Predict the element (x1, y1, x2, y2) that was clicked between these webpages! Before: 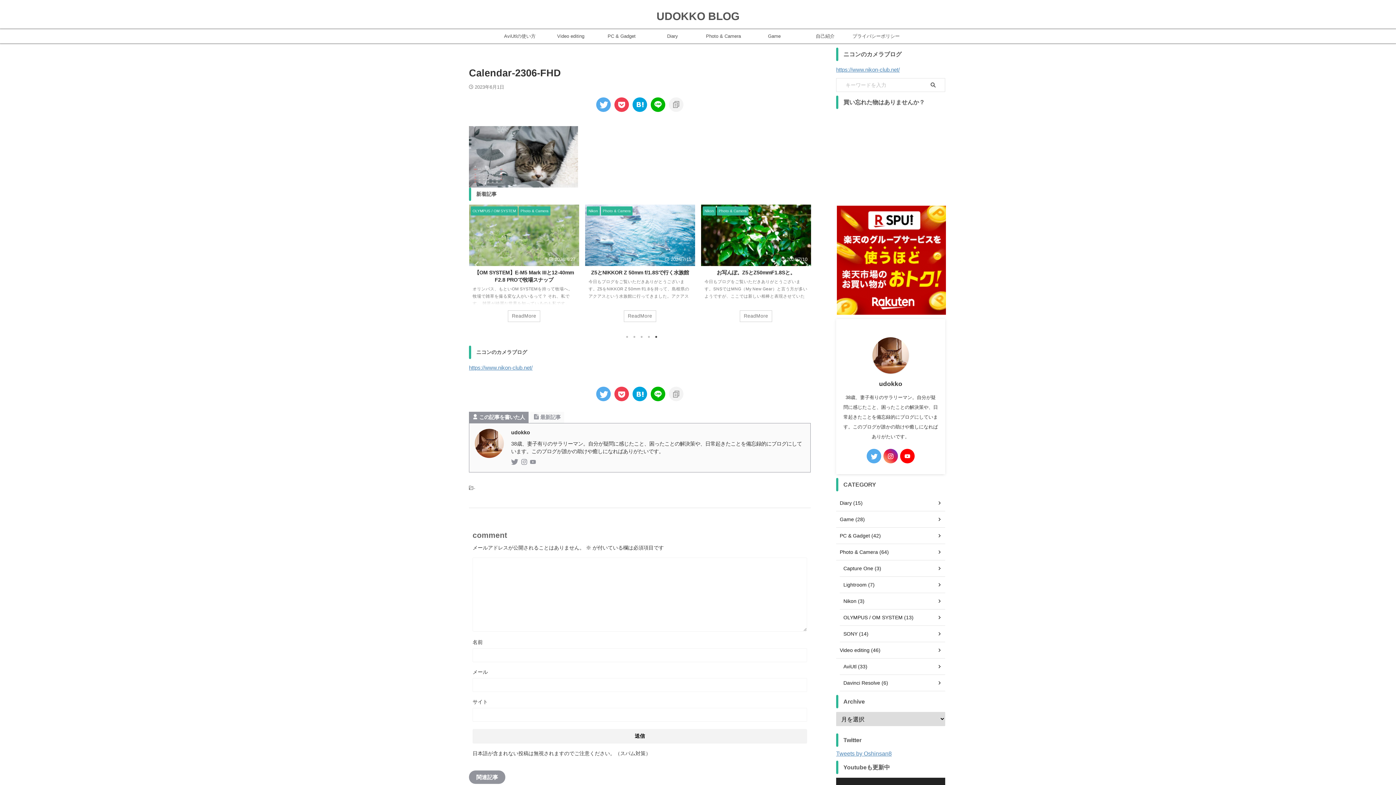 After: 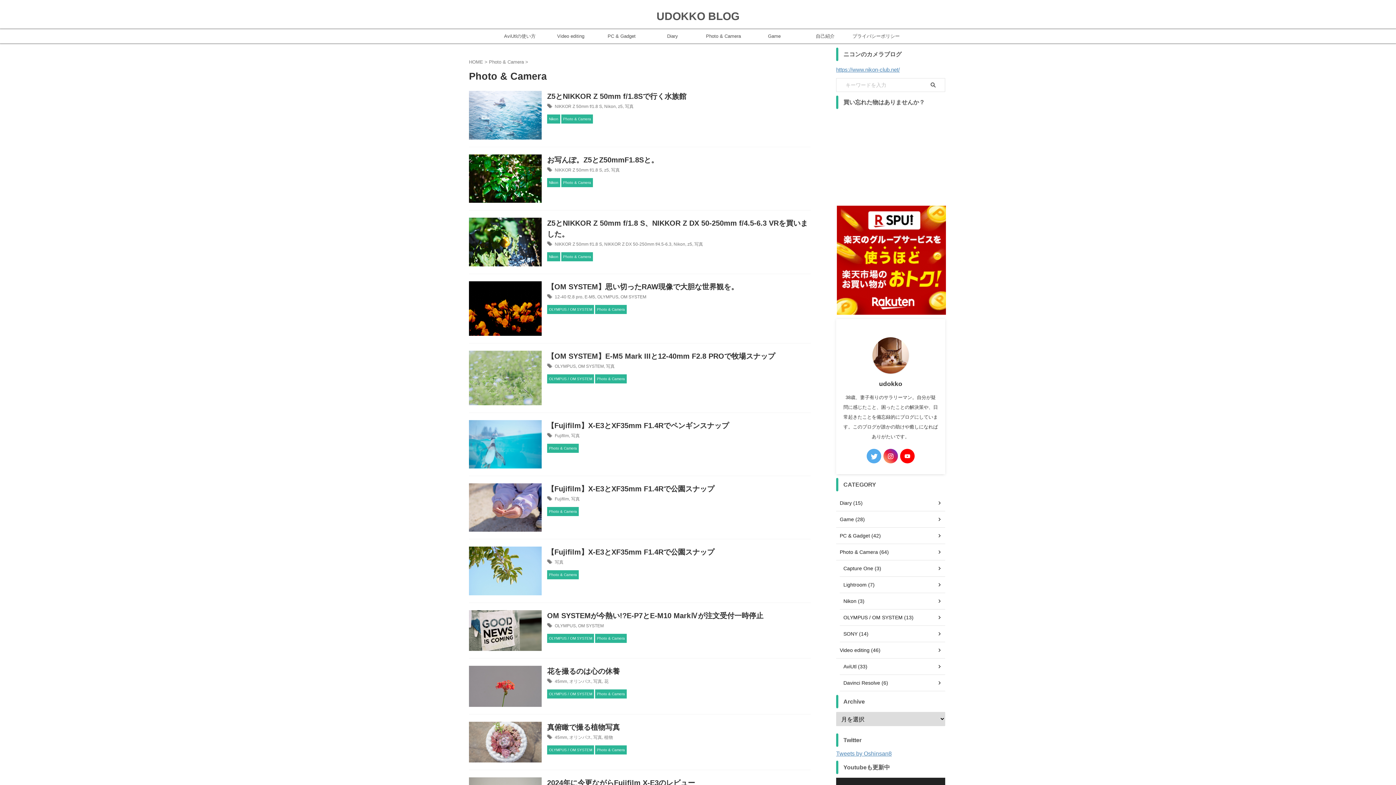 Action: bbox: (698, 29, 749, 43) label: Photo & Camera